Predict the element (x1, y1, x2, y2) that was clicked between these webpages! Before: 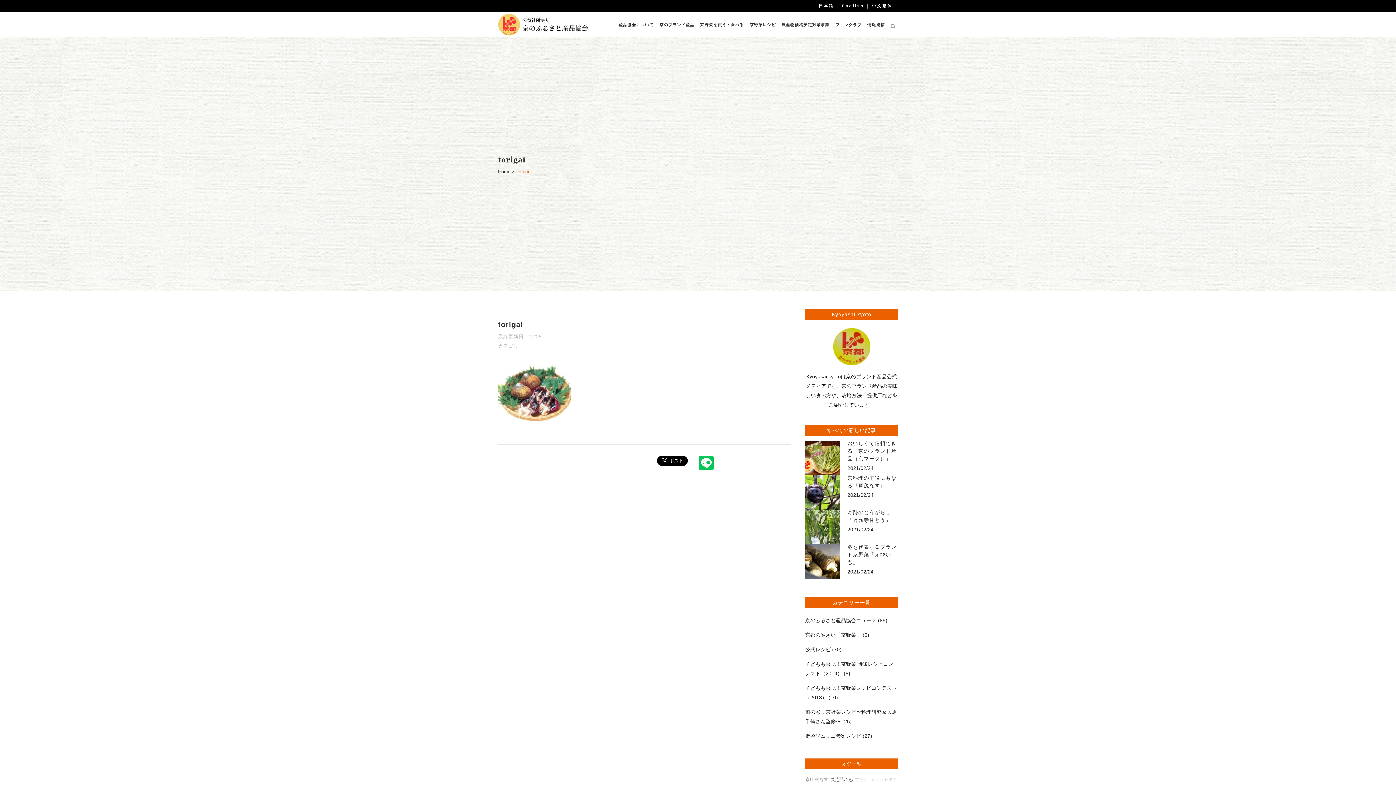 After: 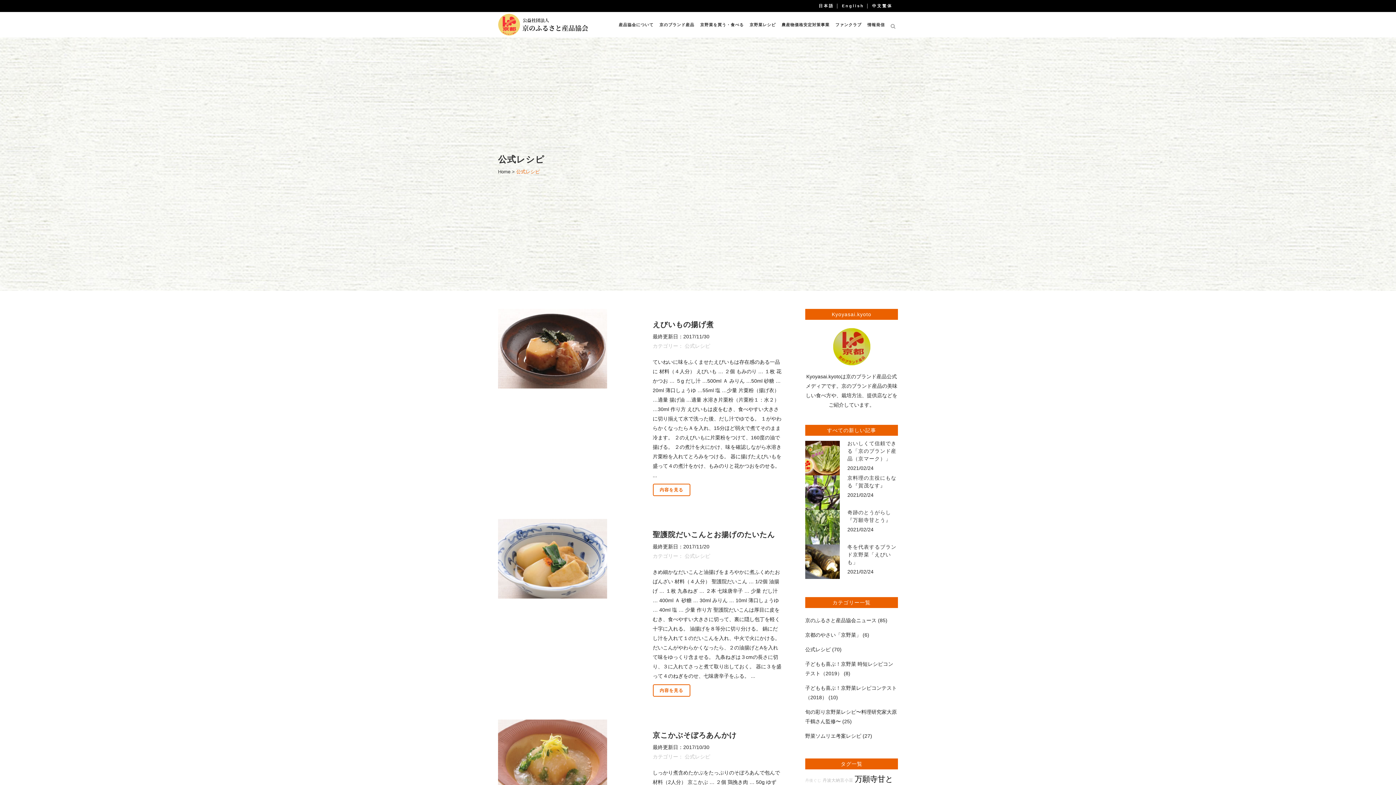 Action: bbox: (805, 646, 830, 652) label: 公式レシピ